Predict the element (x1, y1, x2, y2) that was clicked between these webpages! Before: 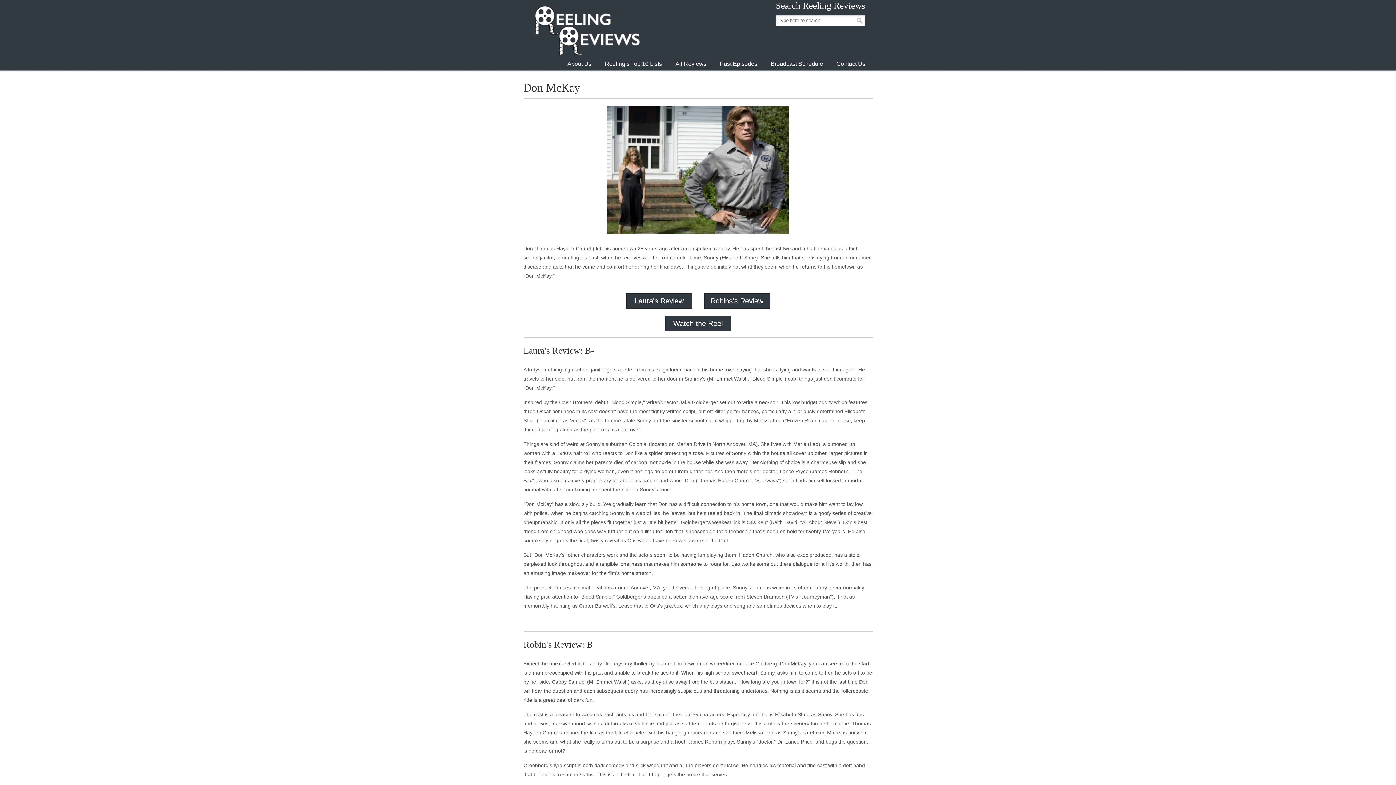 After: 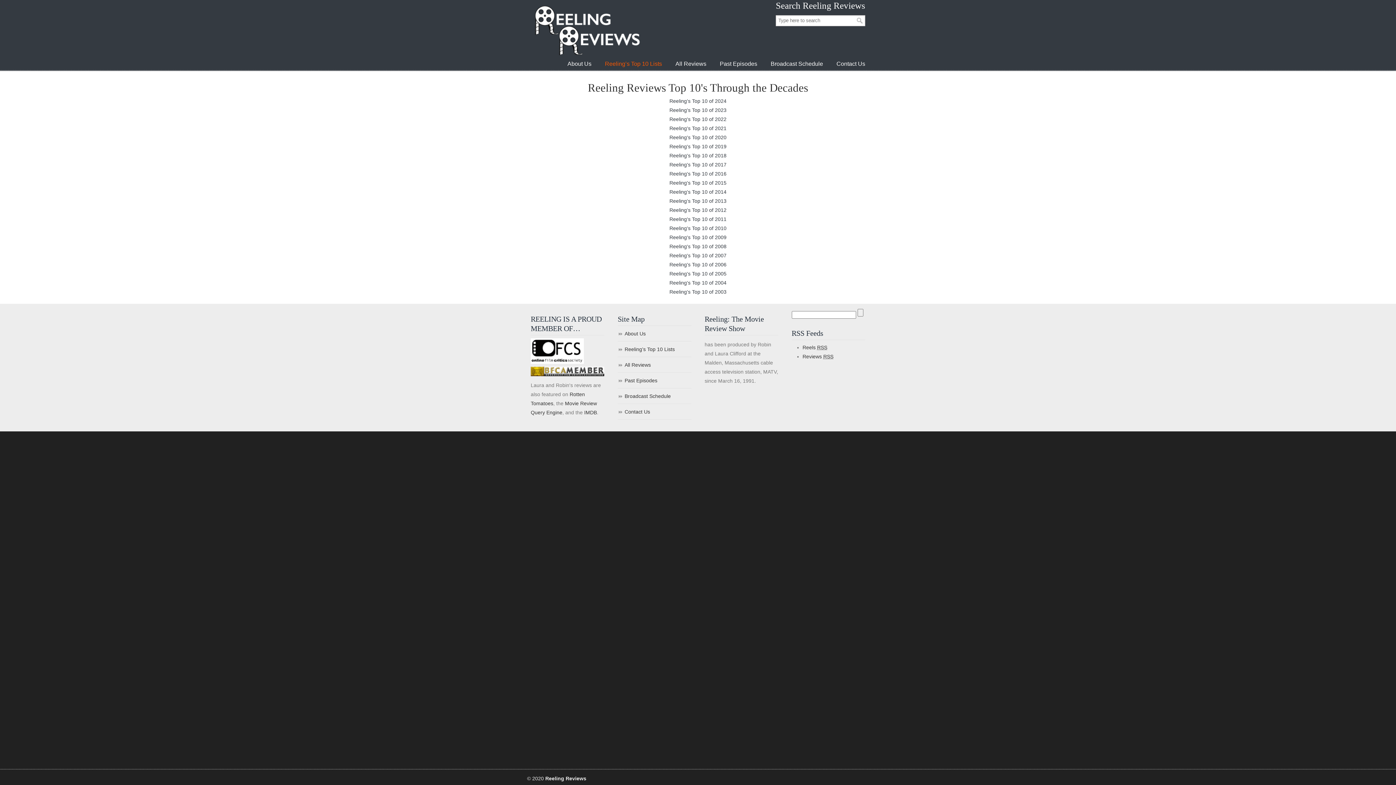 Action: label: Reeling’s Top 10 Lists bbox: (597, 56, 669, 71)